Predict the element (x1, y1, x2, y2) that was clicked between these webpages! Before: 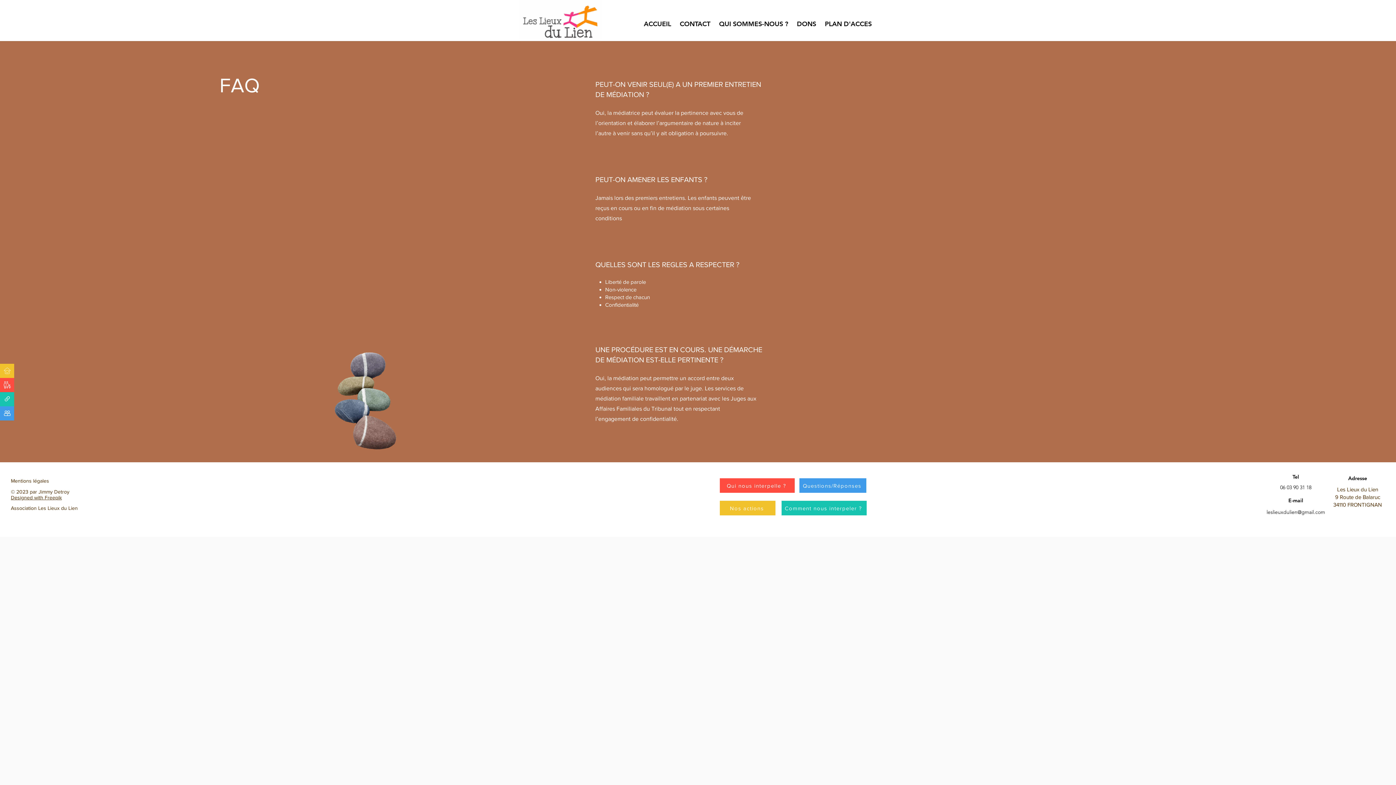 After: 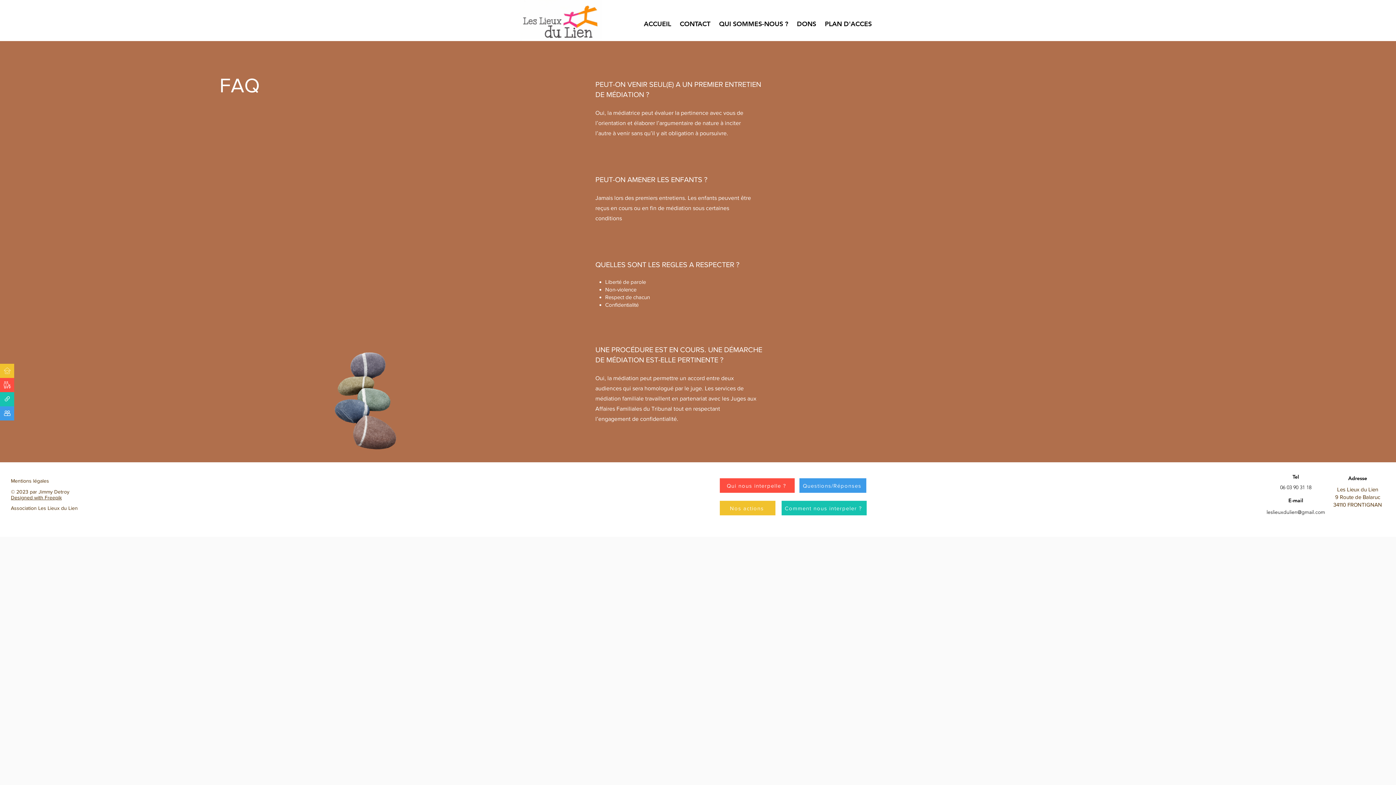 Action: bbox: (1266, 509, 1325, 515) label: leslieuxdulien@gmail.com